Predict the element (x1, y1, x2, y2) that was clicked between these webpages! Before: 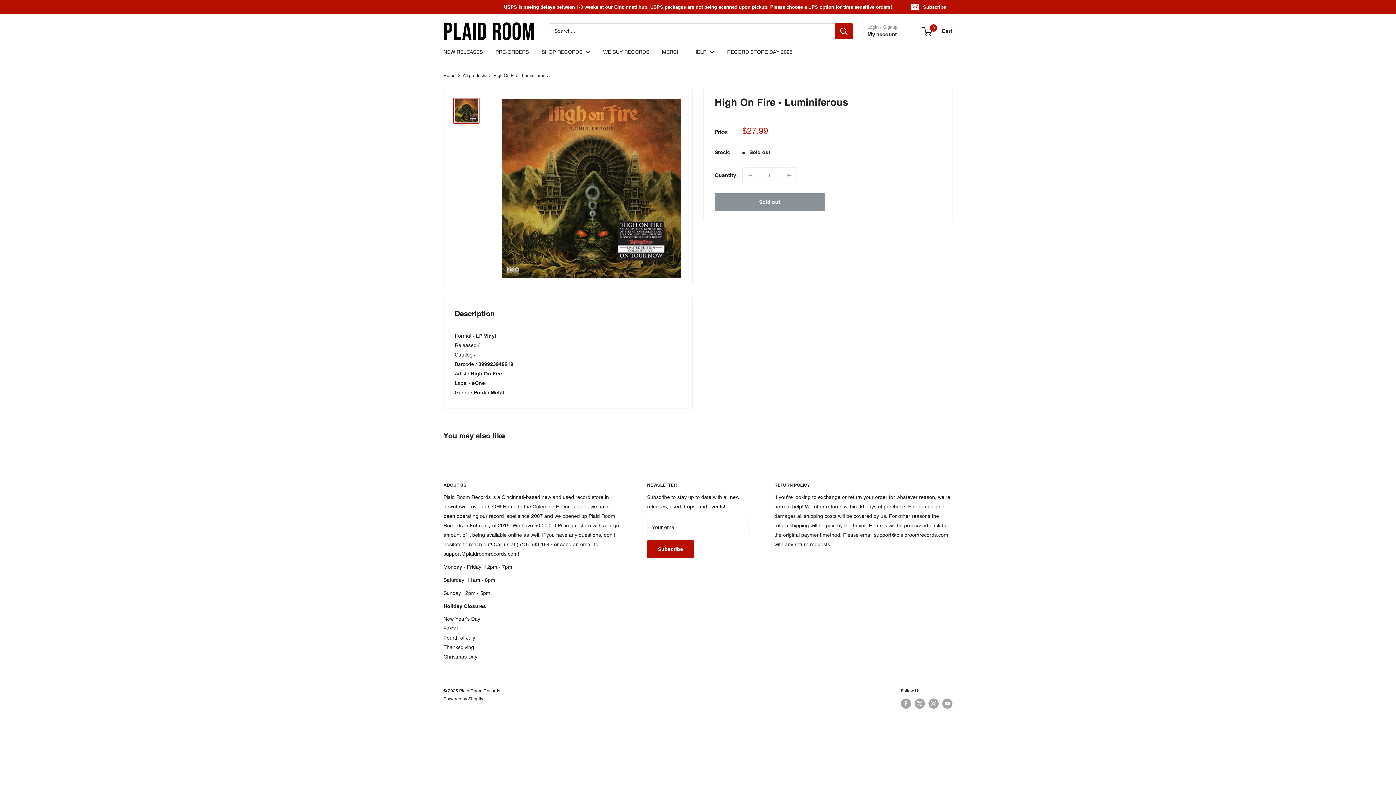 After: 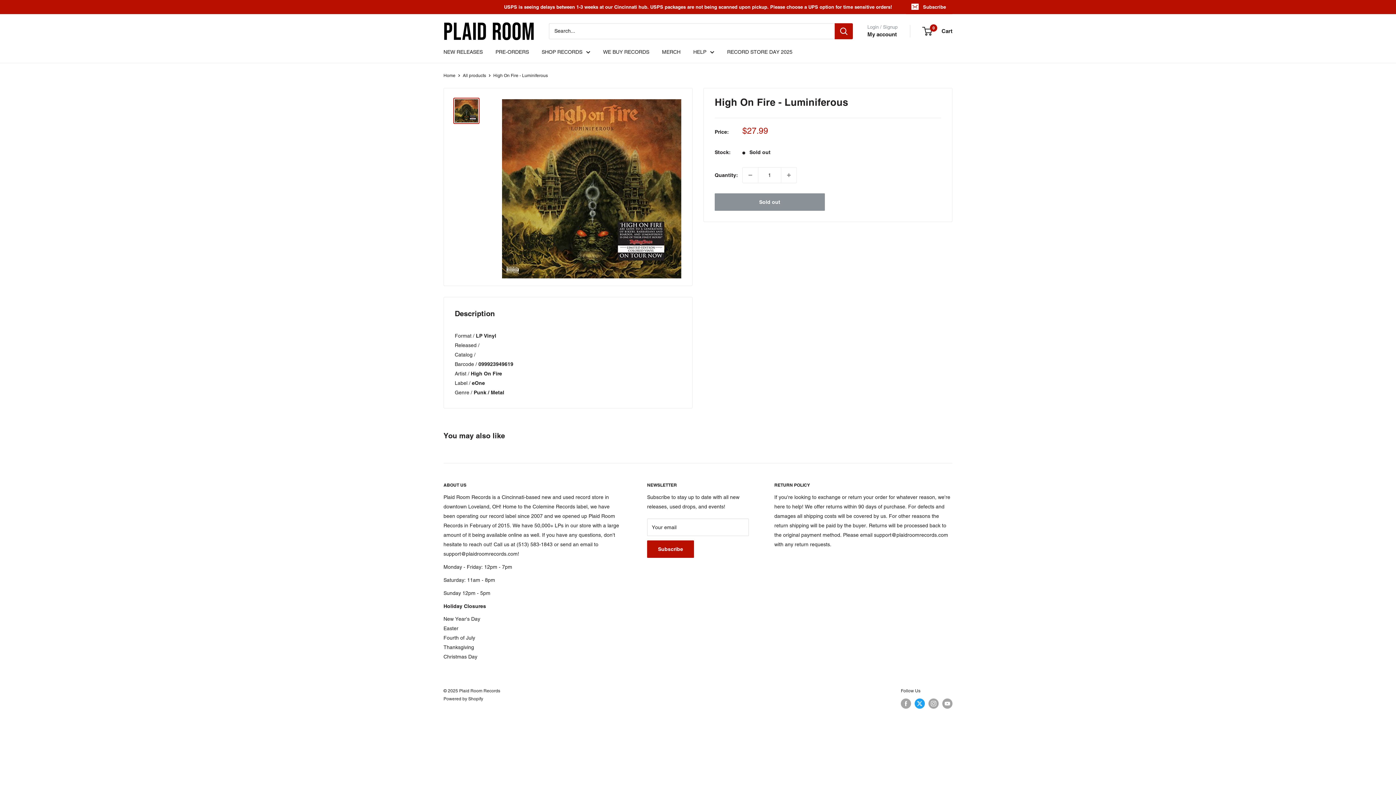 Action: bbox: (914, 698, 925, 709) label: Follow us on Twitter